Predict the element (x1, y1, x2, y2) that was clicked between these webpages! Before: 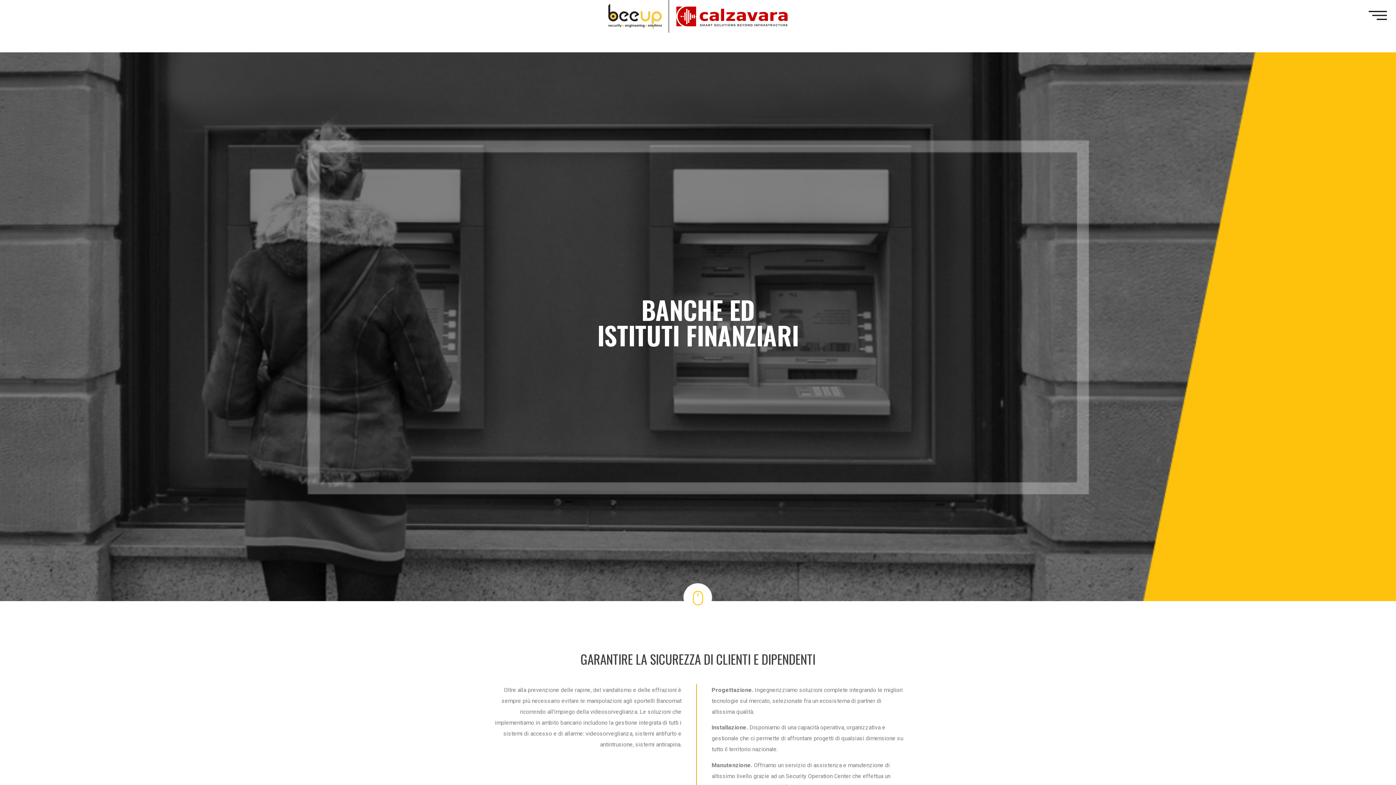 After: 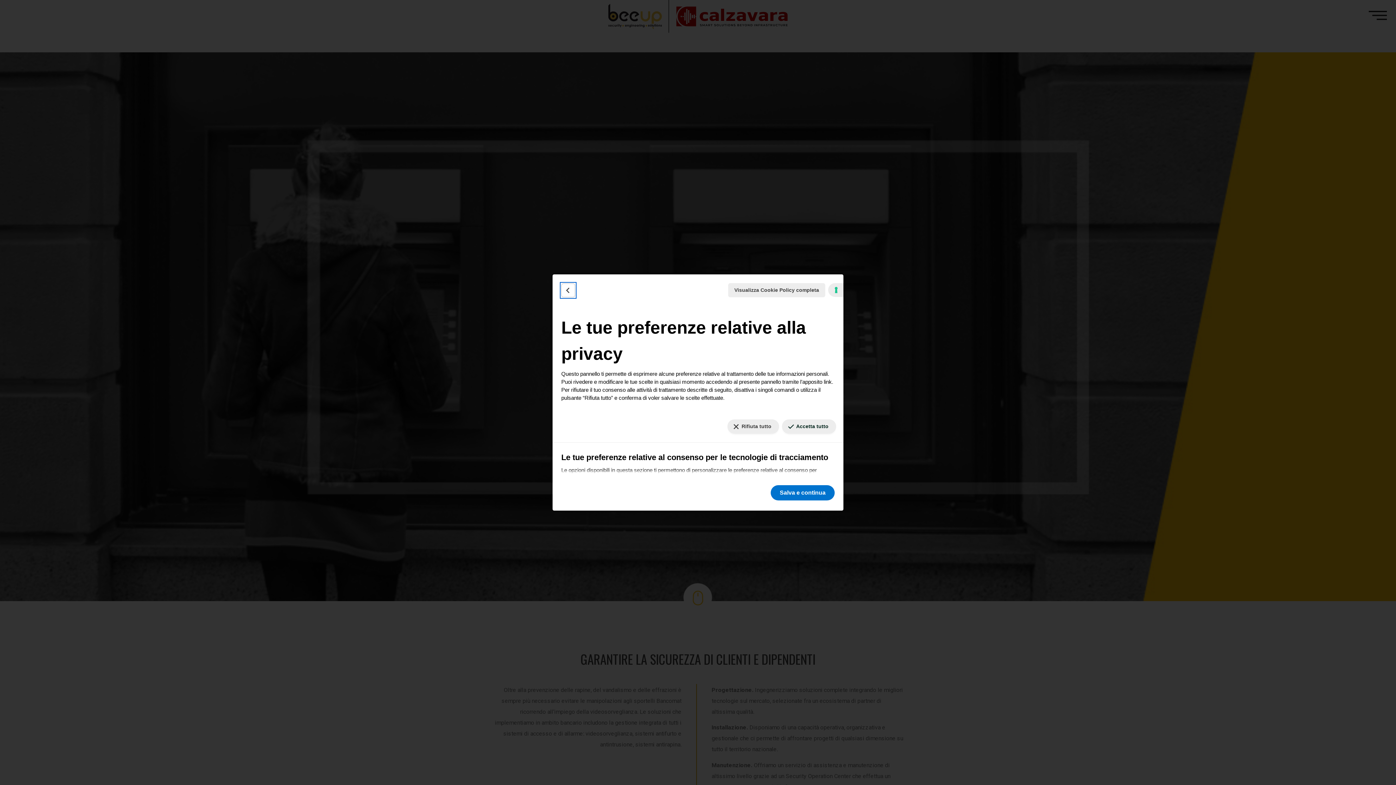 Action: label: Le tue preferenze relative al consenso per le tecnologie di tracciamento bbox: (1367, 765, 1390, 779)